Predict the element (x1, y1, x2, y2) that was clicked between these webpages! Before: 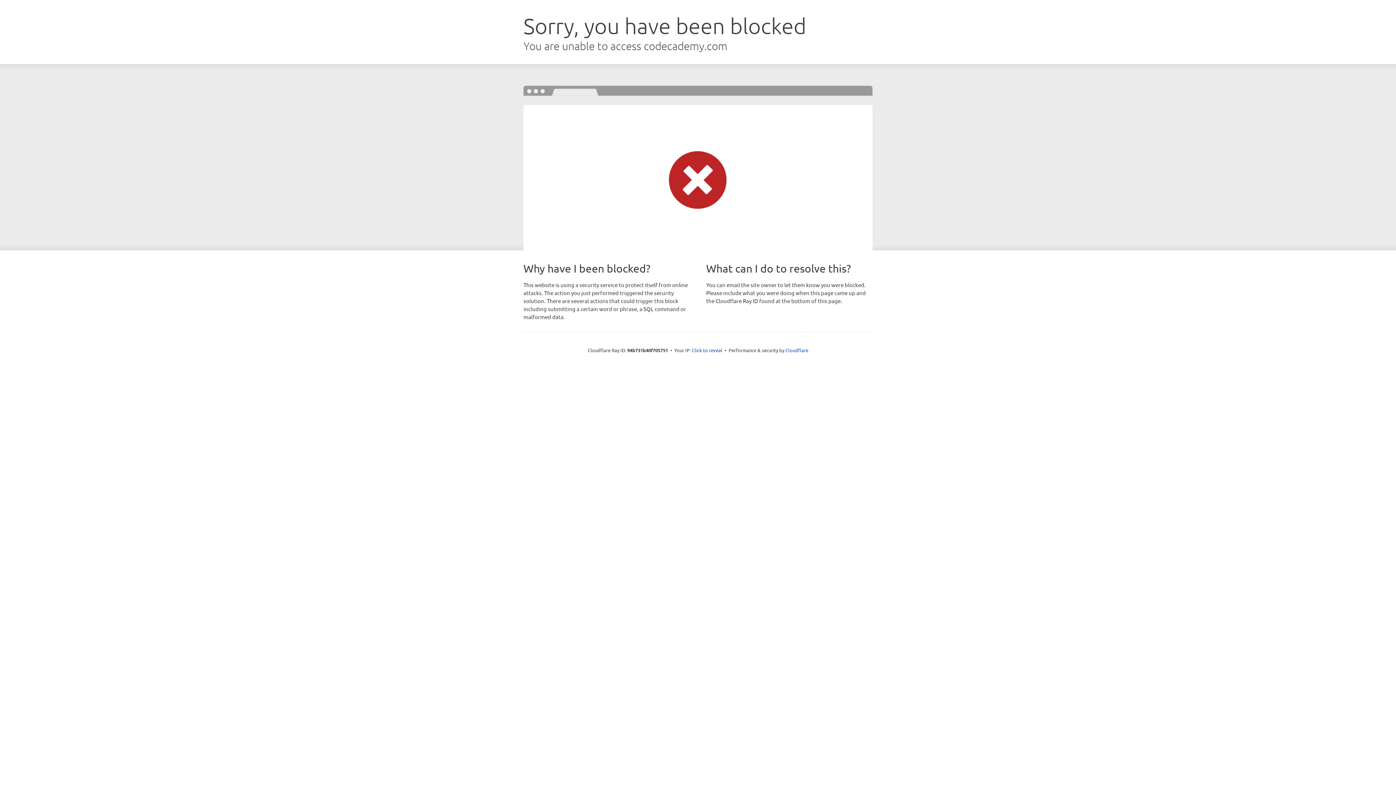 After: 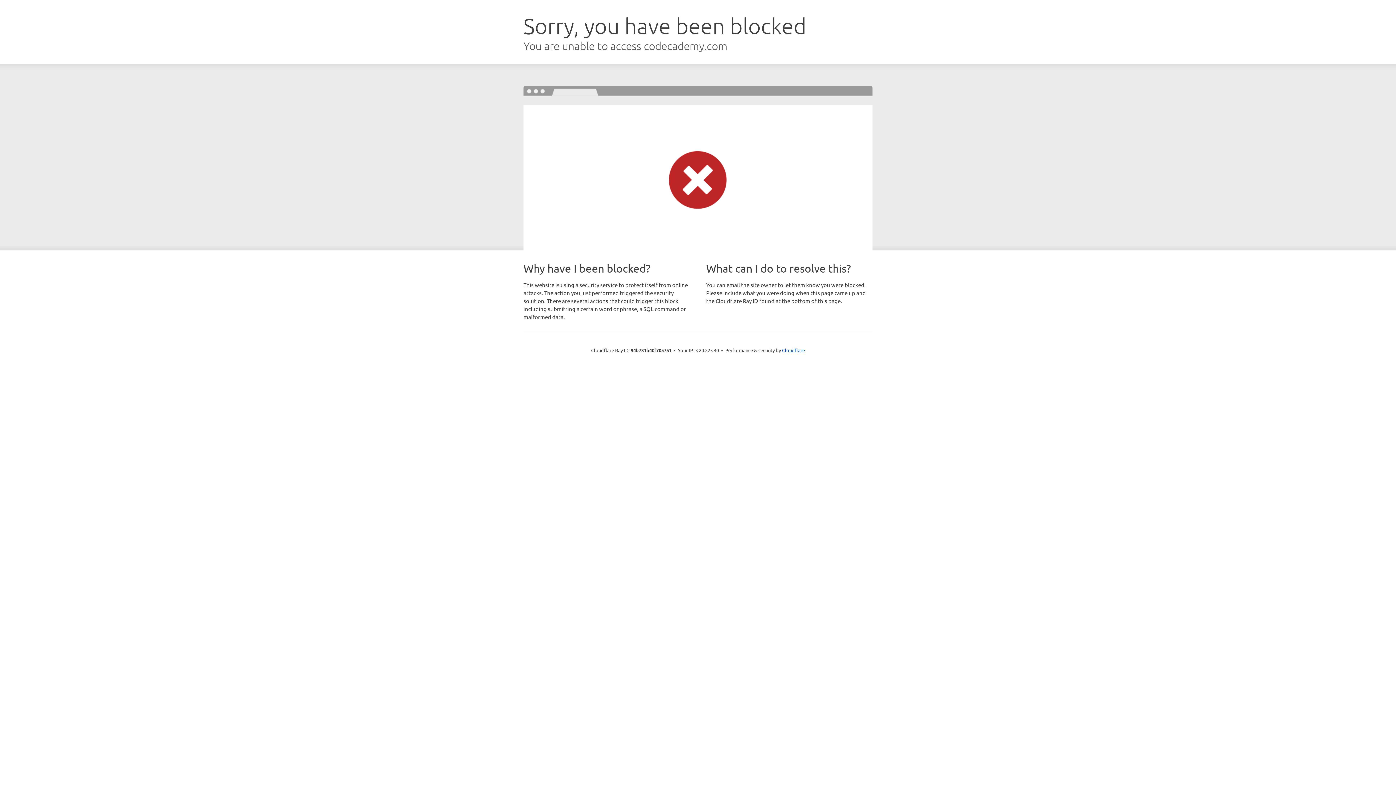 Action: bbox: (692, 346, 722, 353) label: Click to reveal